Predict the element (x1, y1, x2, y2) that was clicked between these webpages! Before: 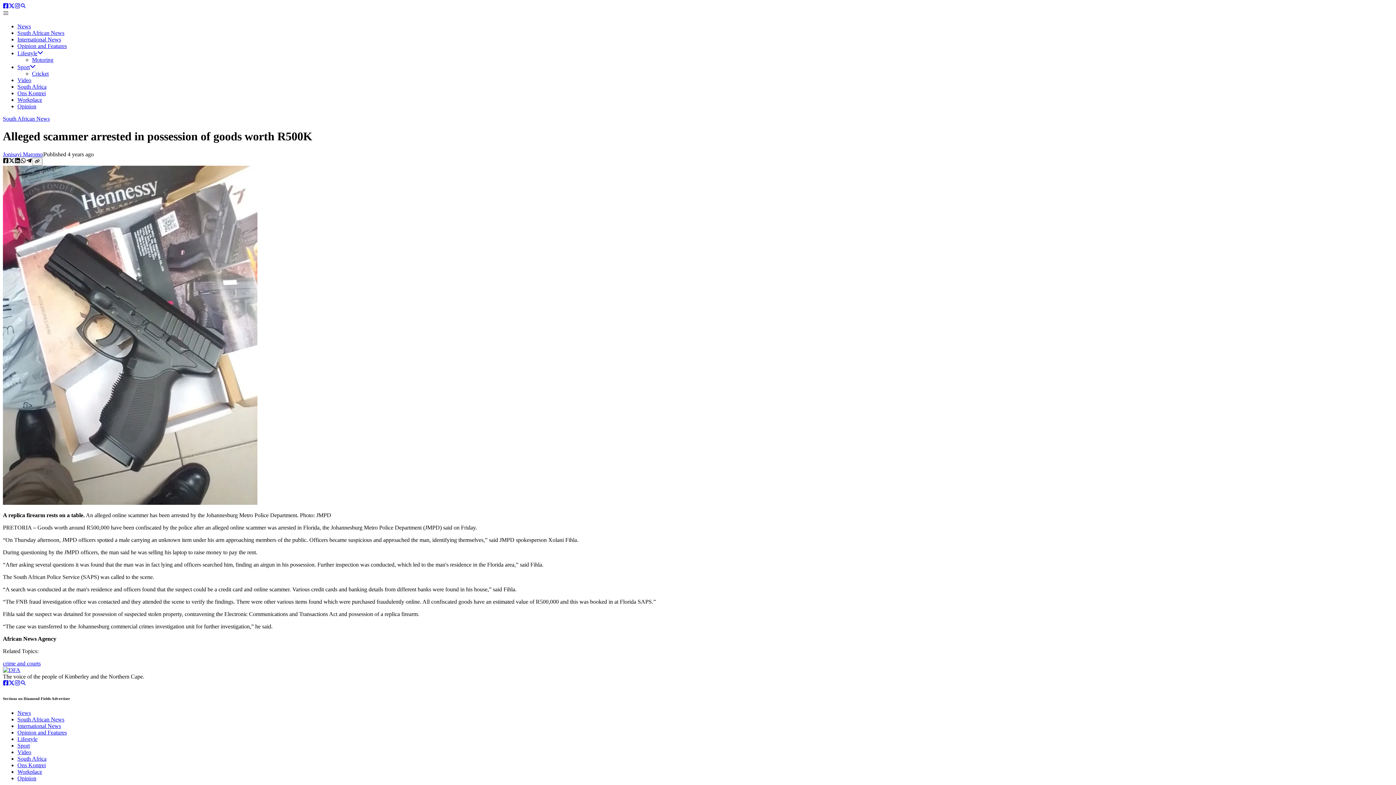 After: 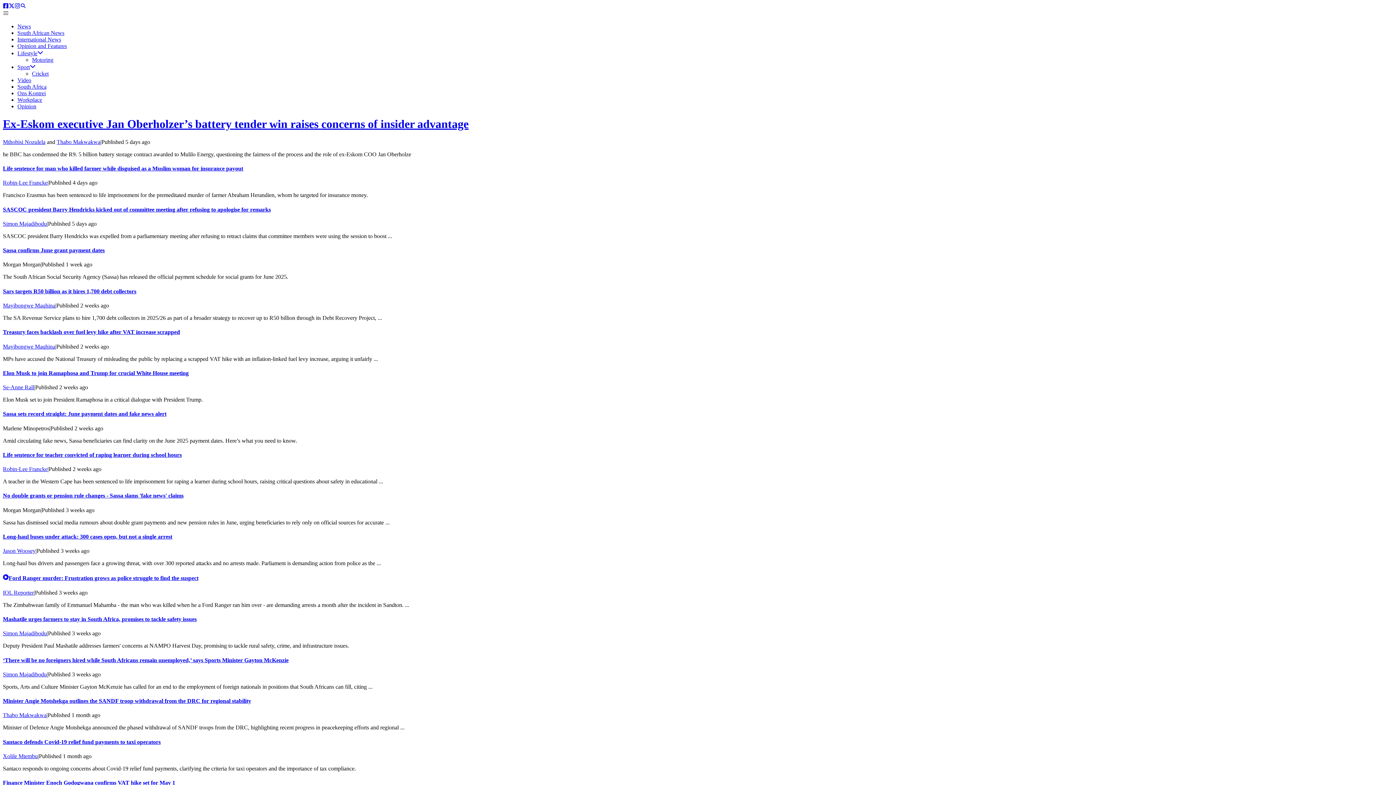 Action: bbox: (17, 83, 46, 89) label: South Africa